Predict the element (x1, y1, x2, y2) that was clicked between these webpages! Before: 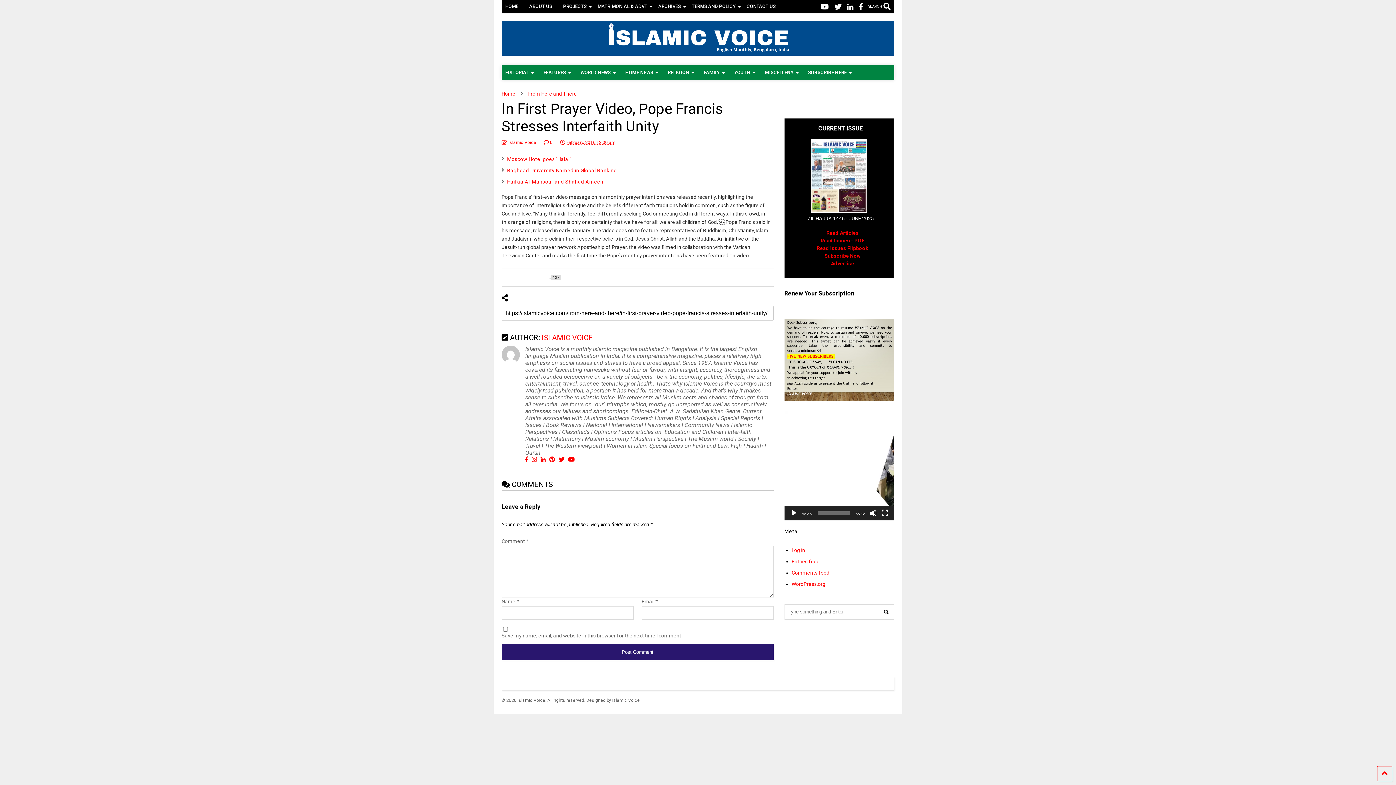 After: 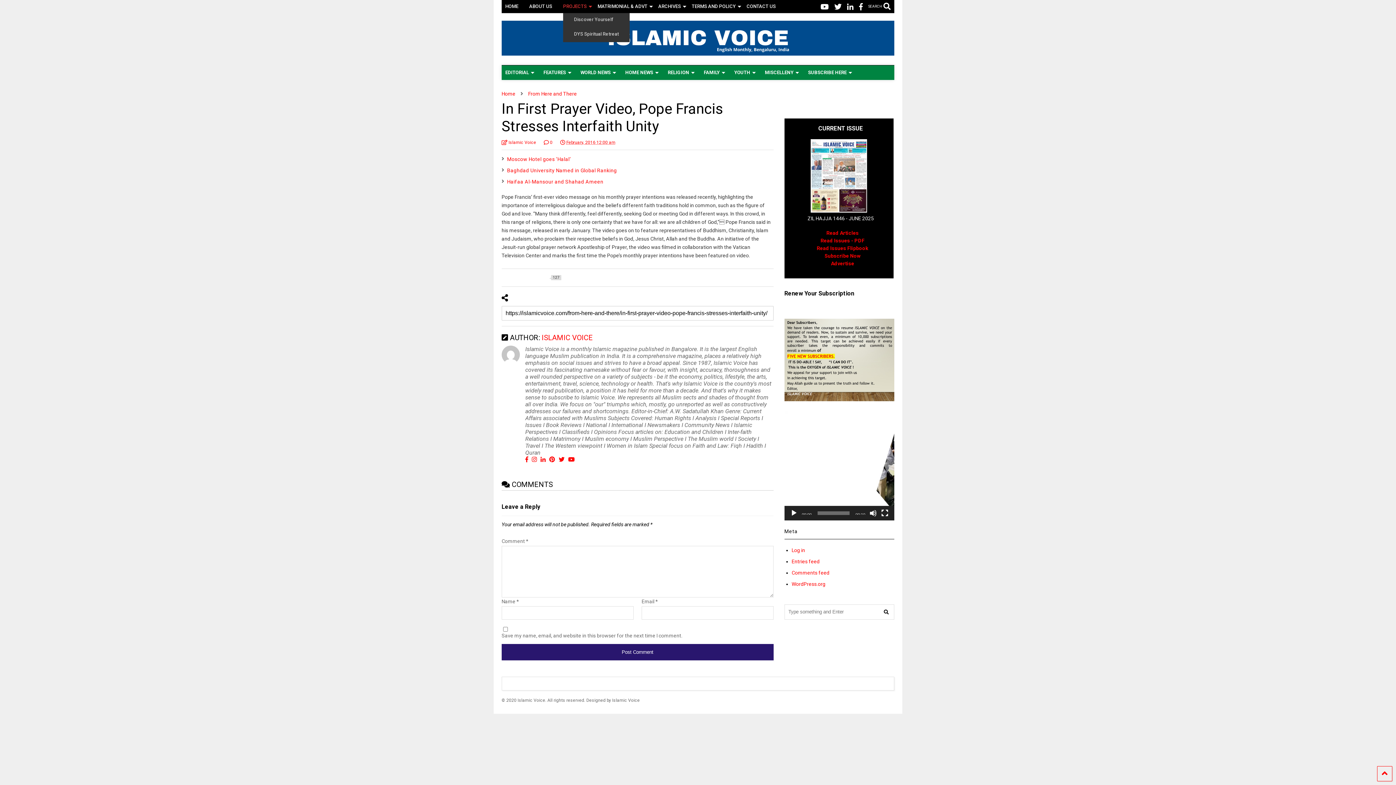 Action: label: PROJECTS bbox: (563, 0, 597, 13)